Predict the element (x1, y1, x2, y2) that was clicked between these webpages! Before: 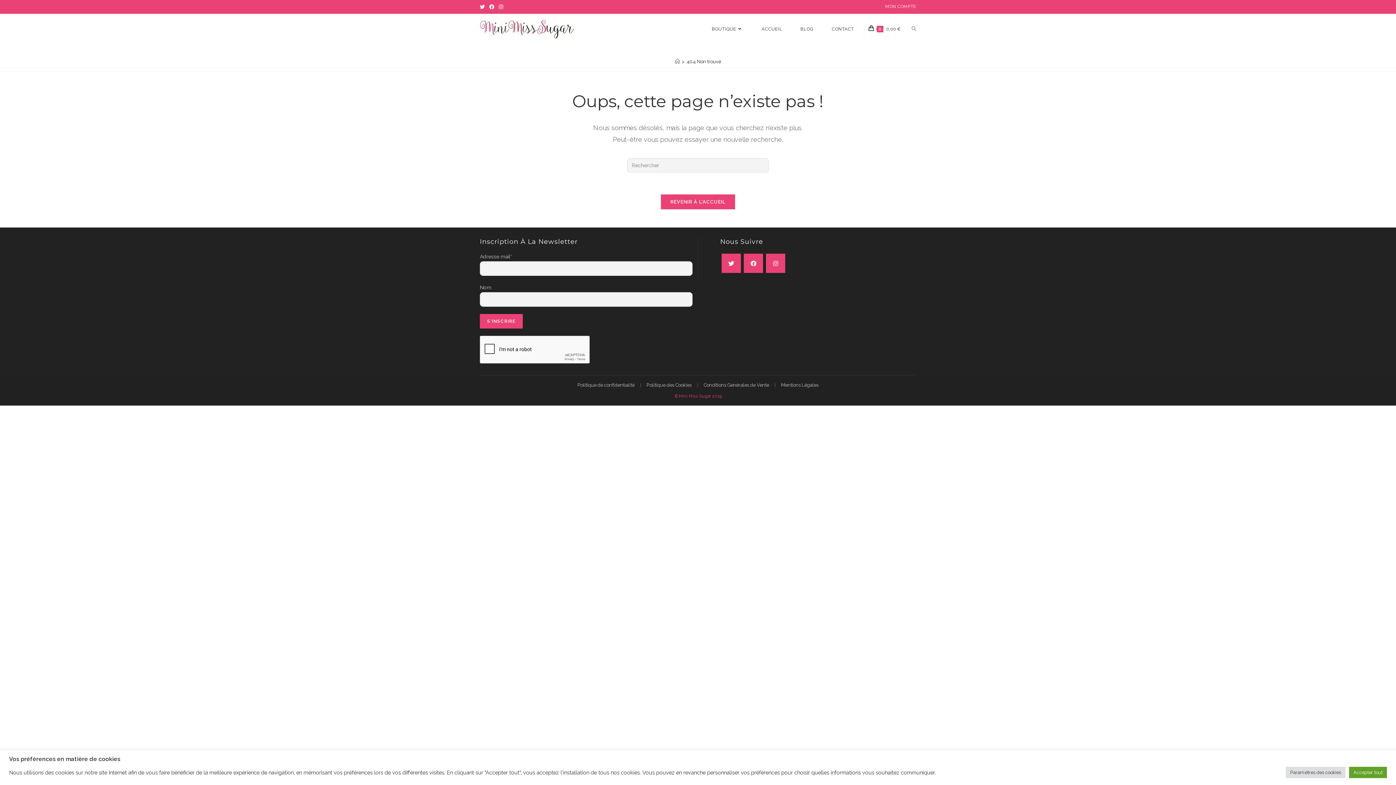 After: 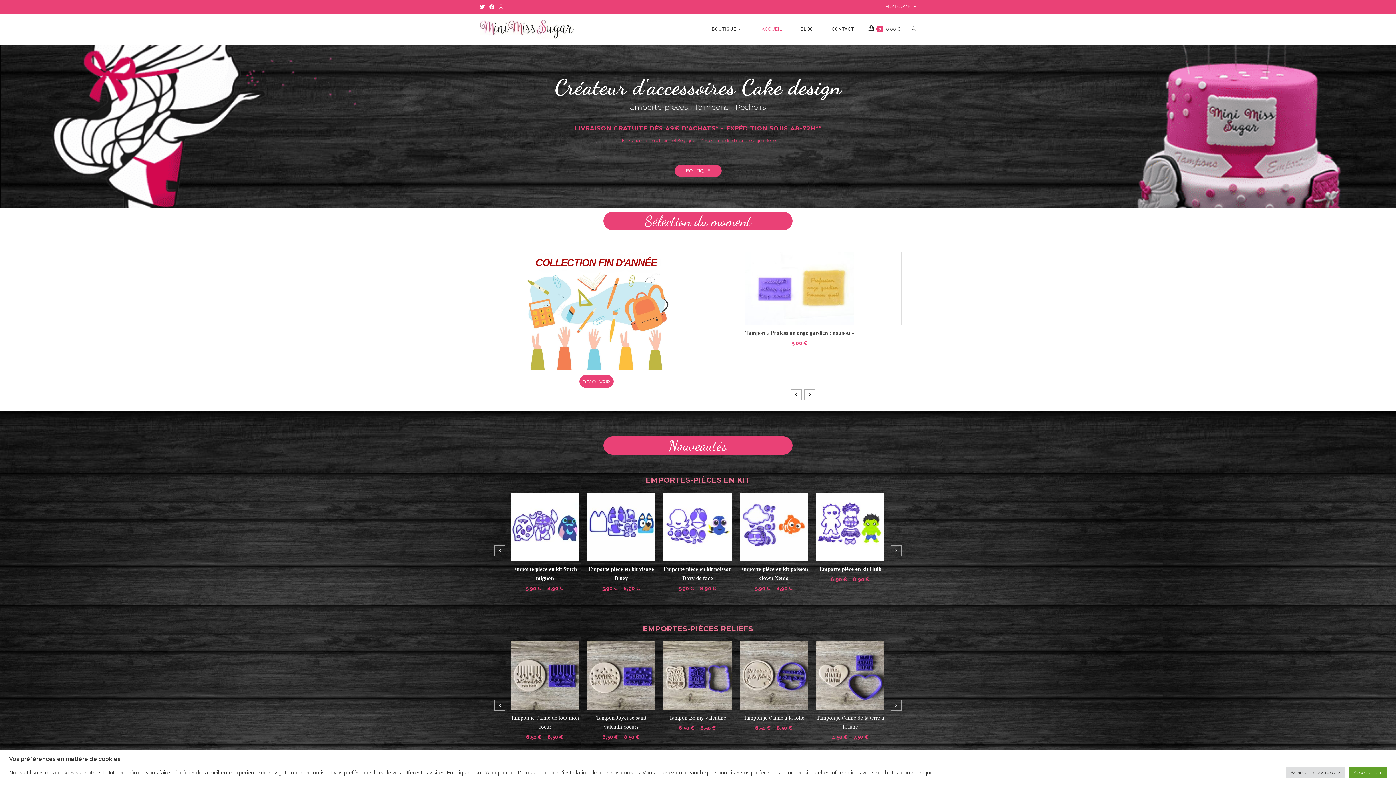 Action: bbox: (480, 25, 574, 31)